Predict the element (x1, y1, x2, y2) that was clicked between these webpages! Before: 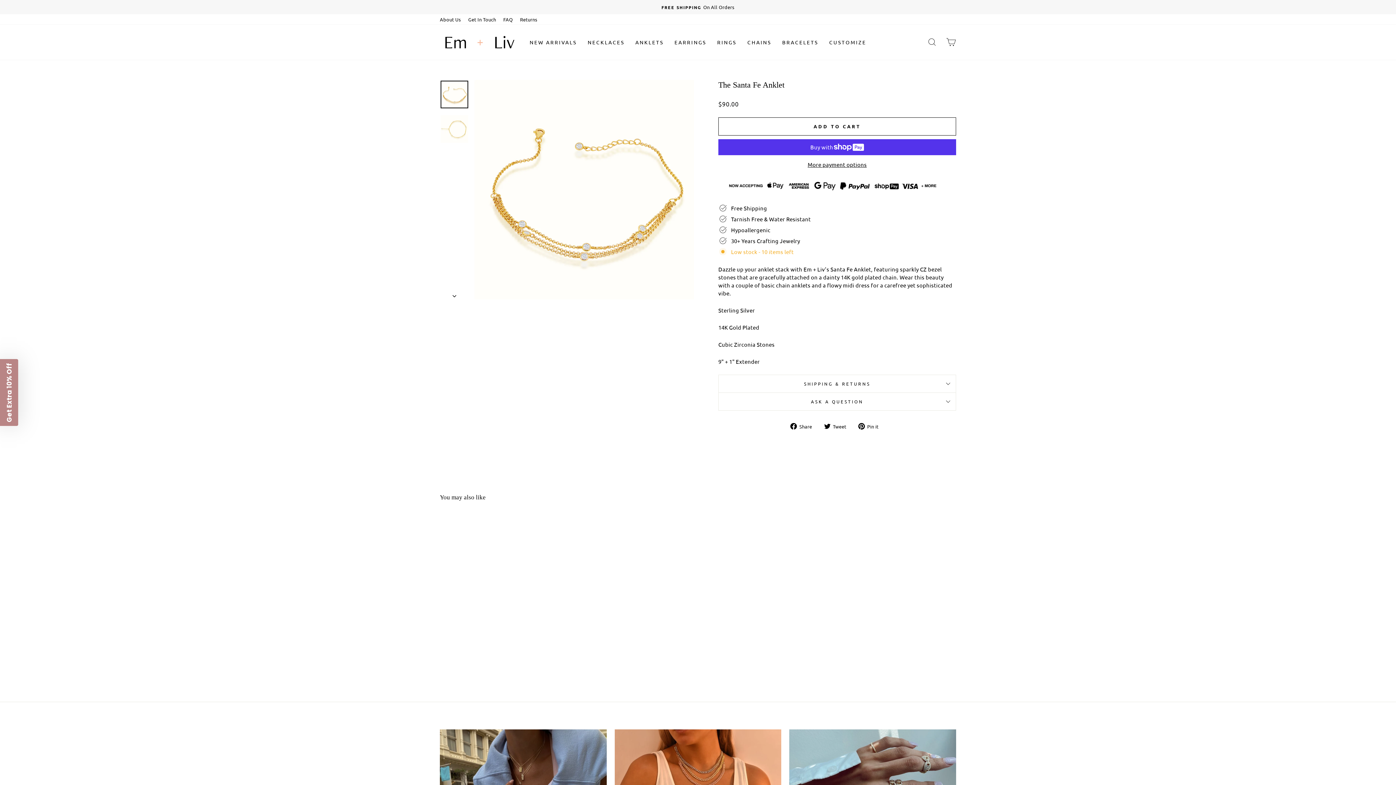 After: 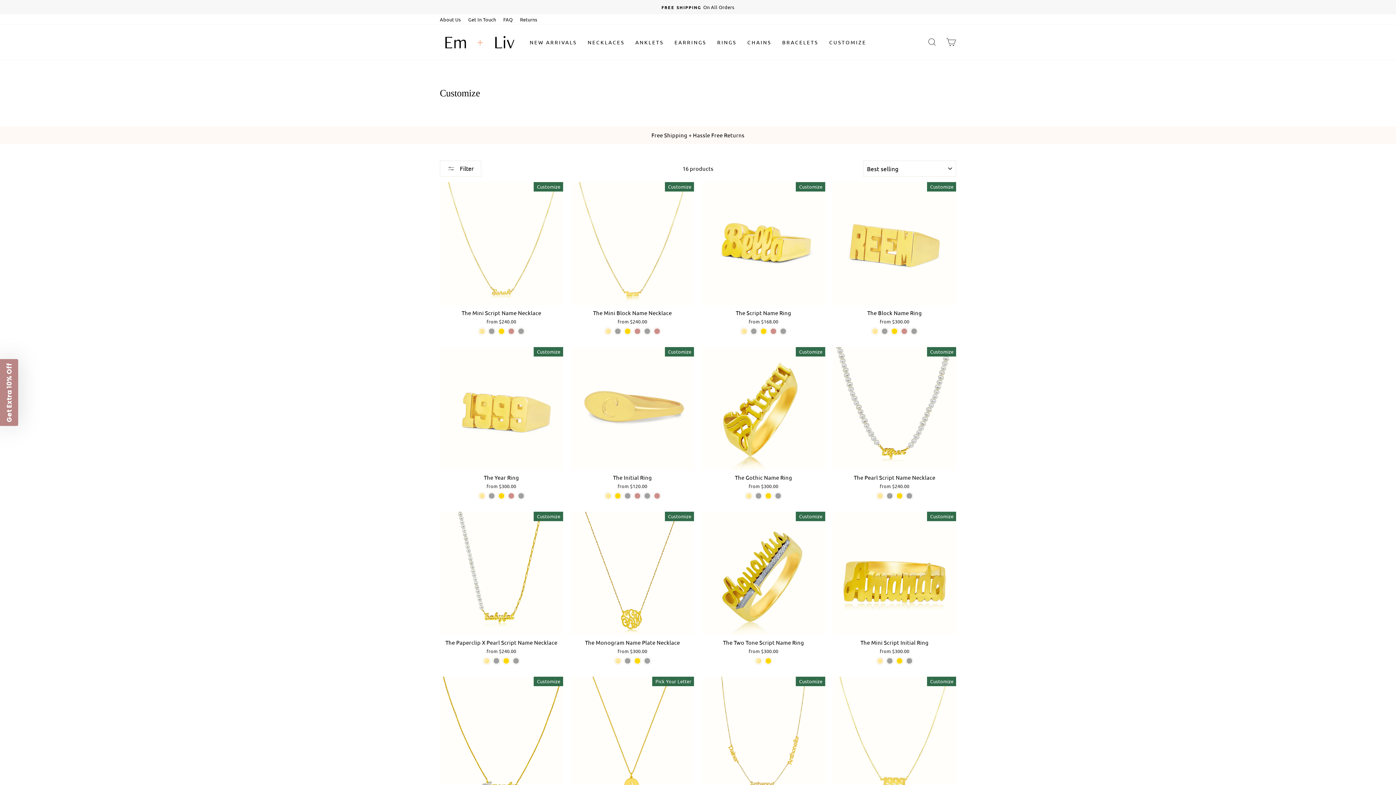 Action: label: CUSTOMIZE bbox: (823, 35, 872, 48)